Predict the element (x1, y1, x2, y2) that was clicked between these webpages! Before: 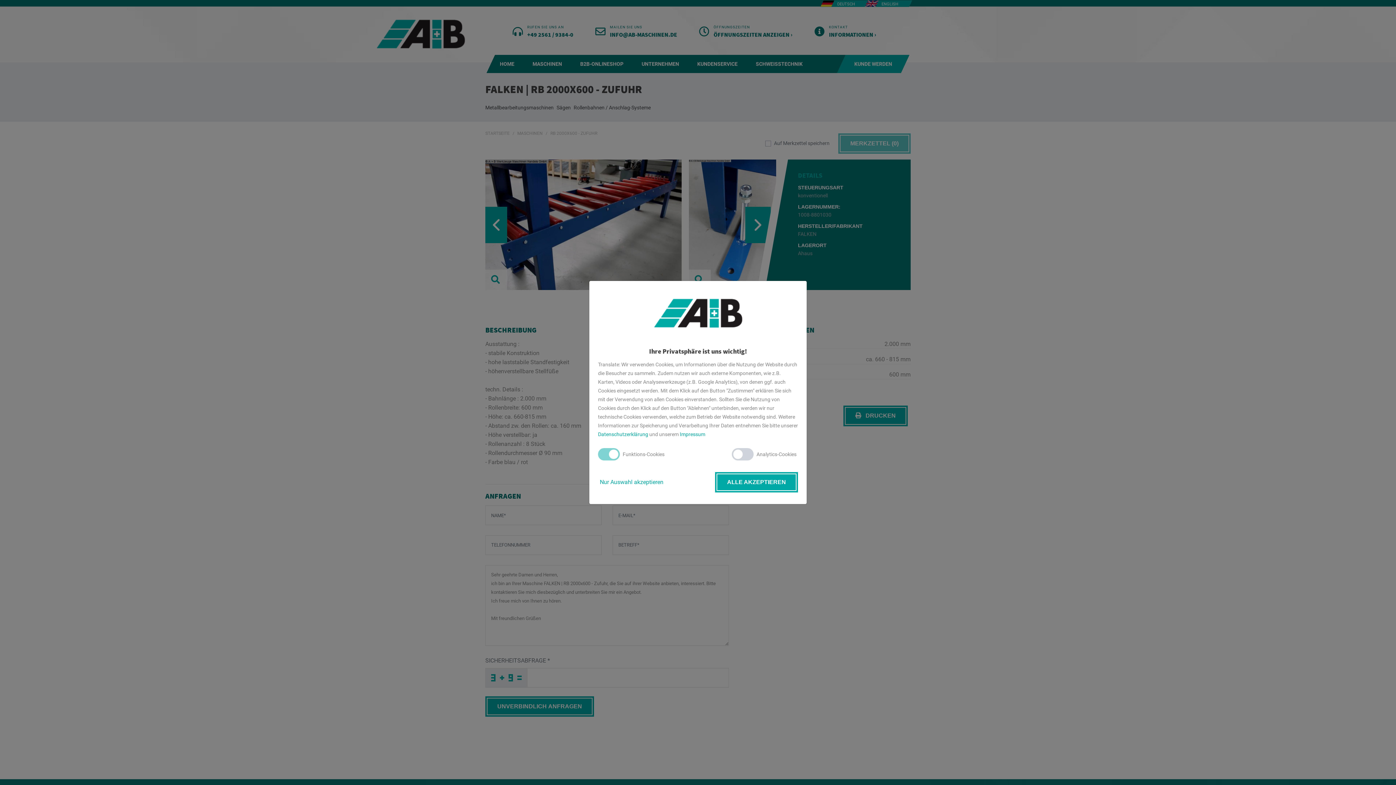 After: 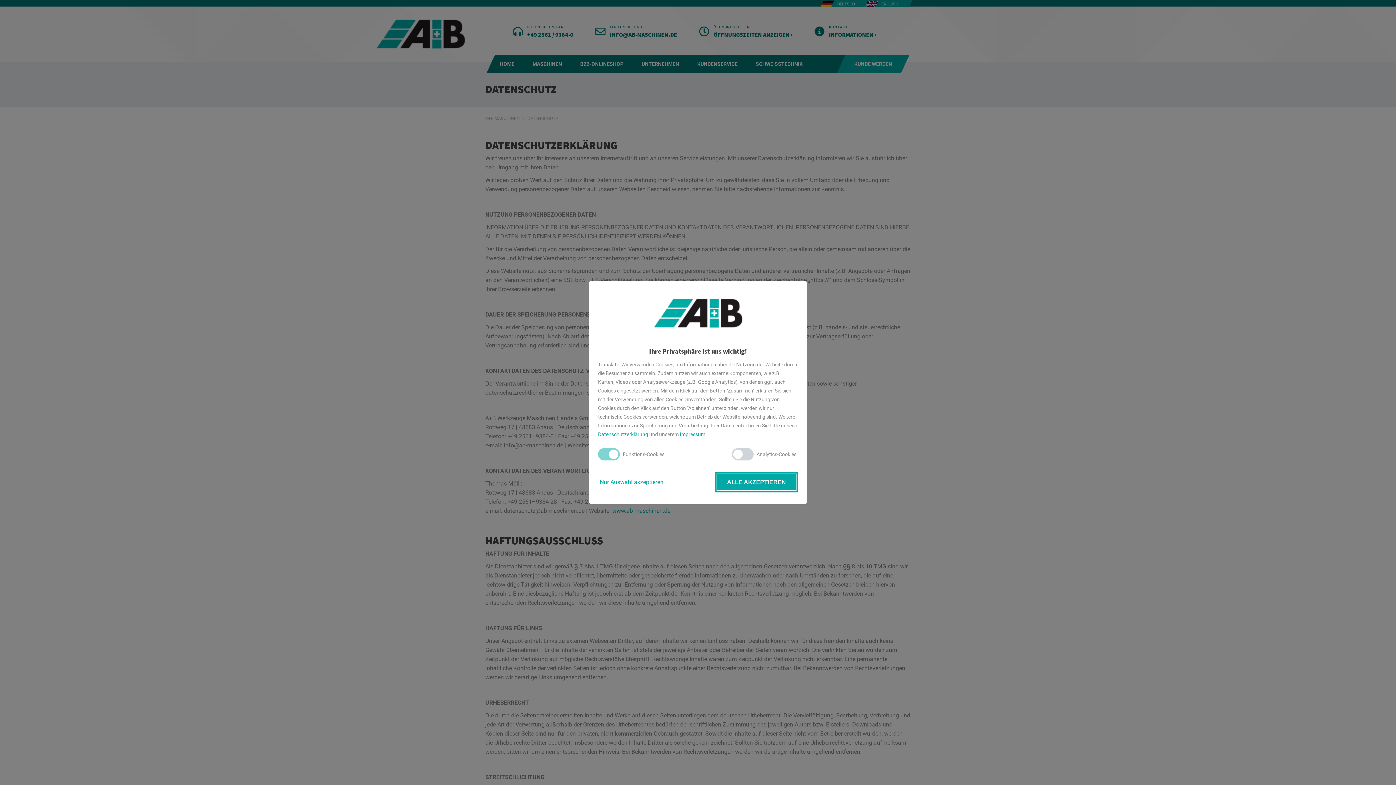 Action: bbox: (598, 431, 648, 437) label: Datenschutzerklärung